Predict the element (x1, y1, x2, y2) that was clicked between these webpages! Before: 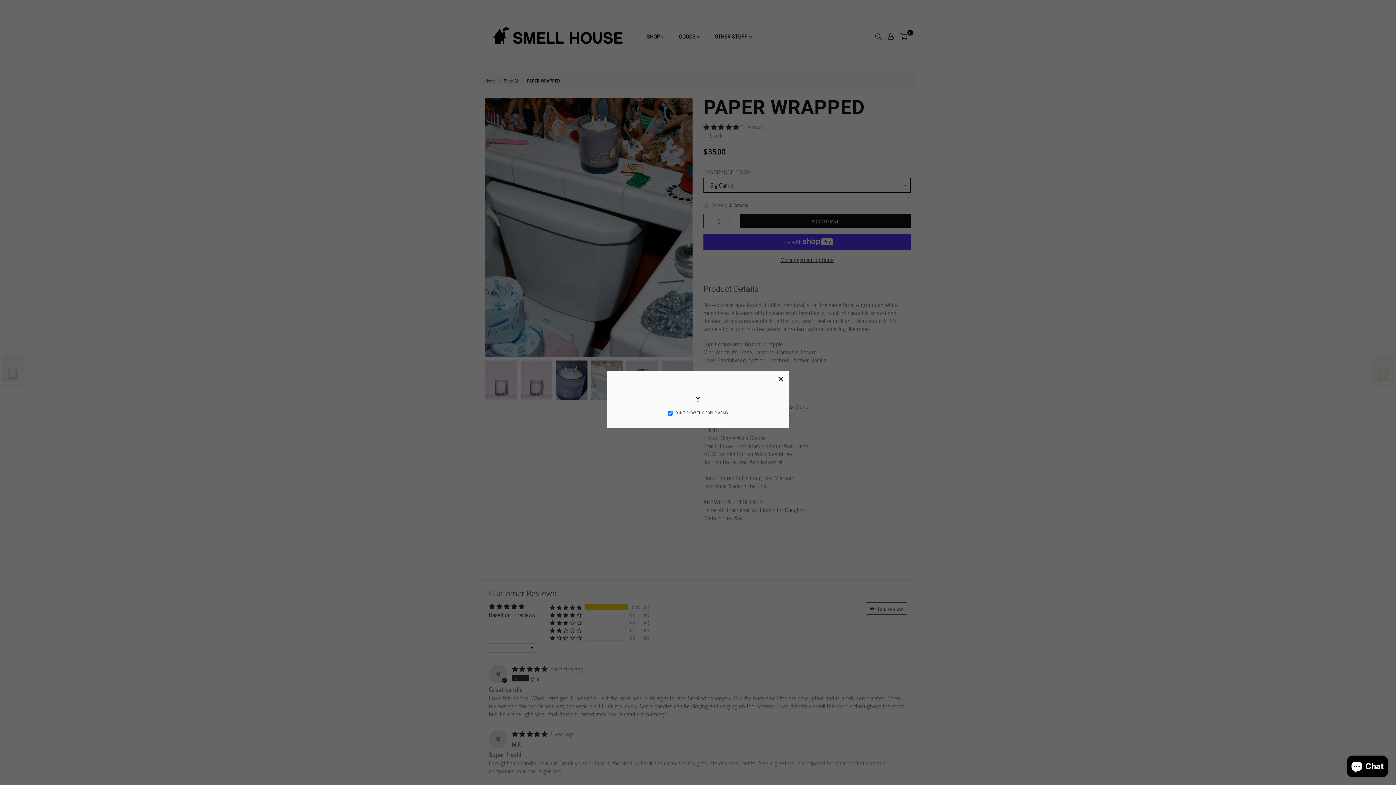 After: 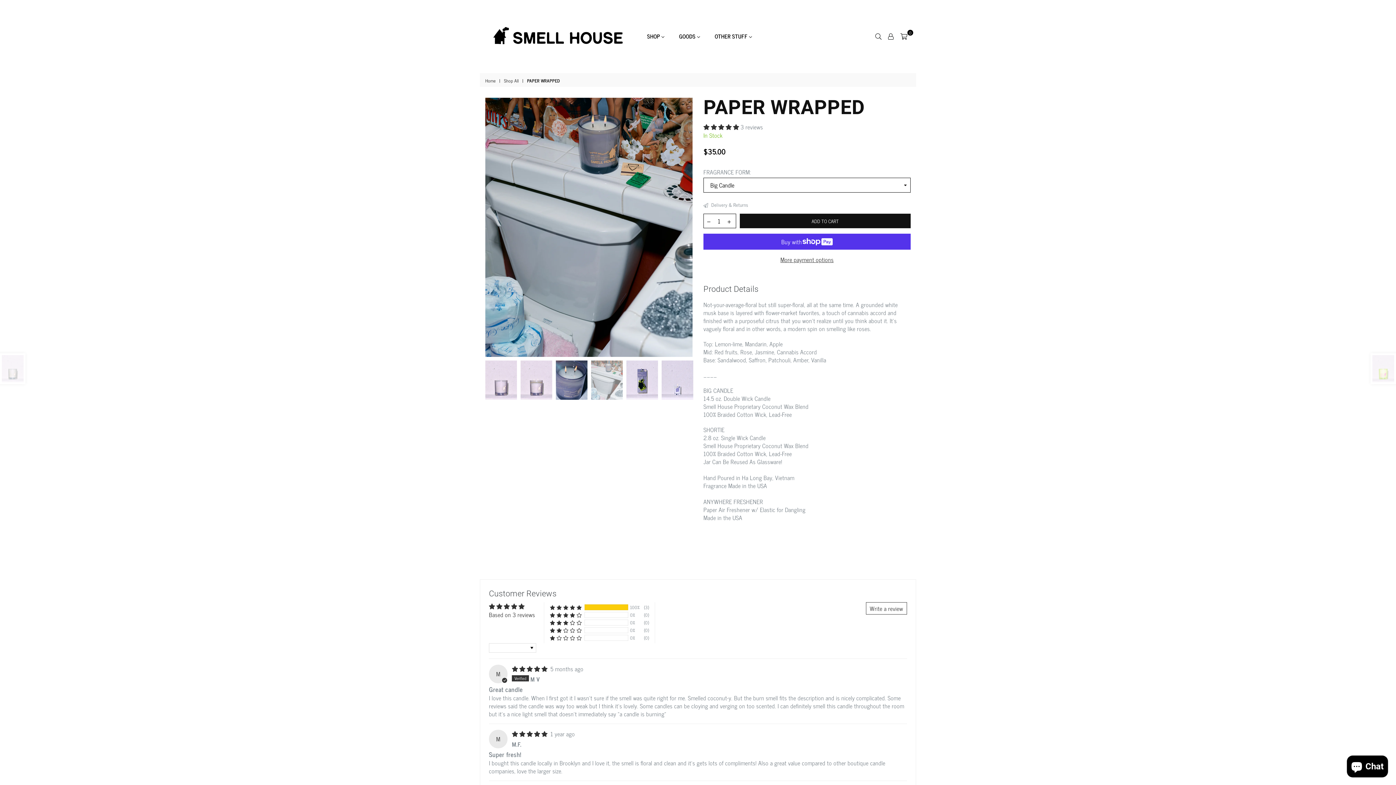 Action: bbox: (773, 371, 789, 387) label: ×